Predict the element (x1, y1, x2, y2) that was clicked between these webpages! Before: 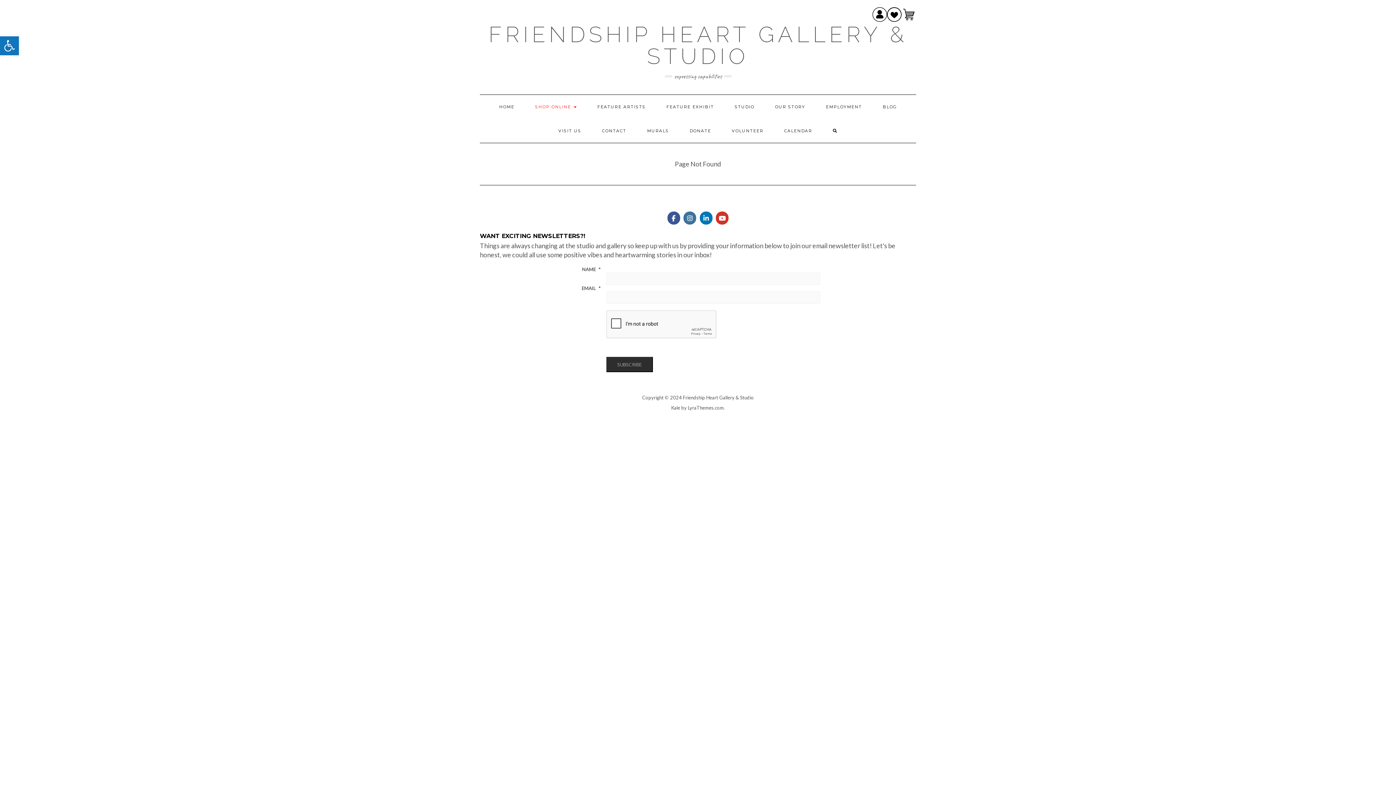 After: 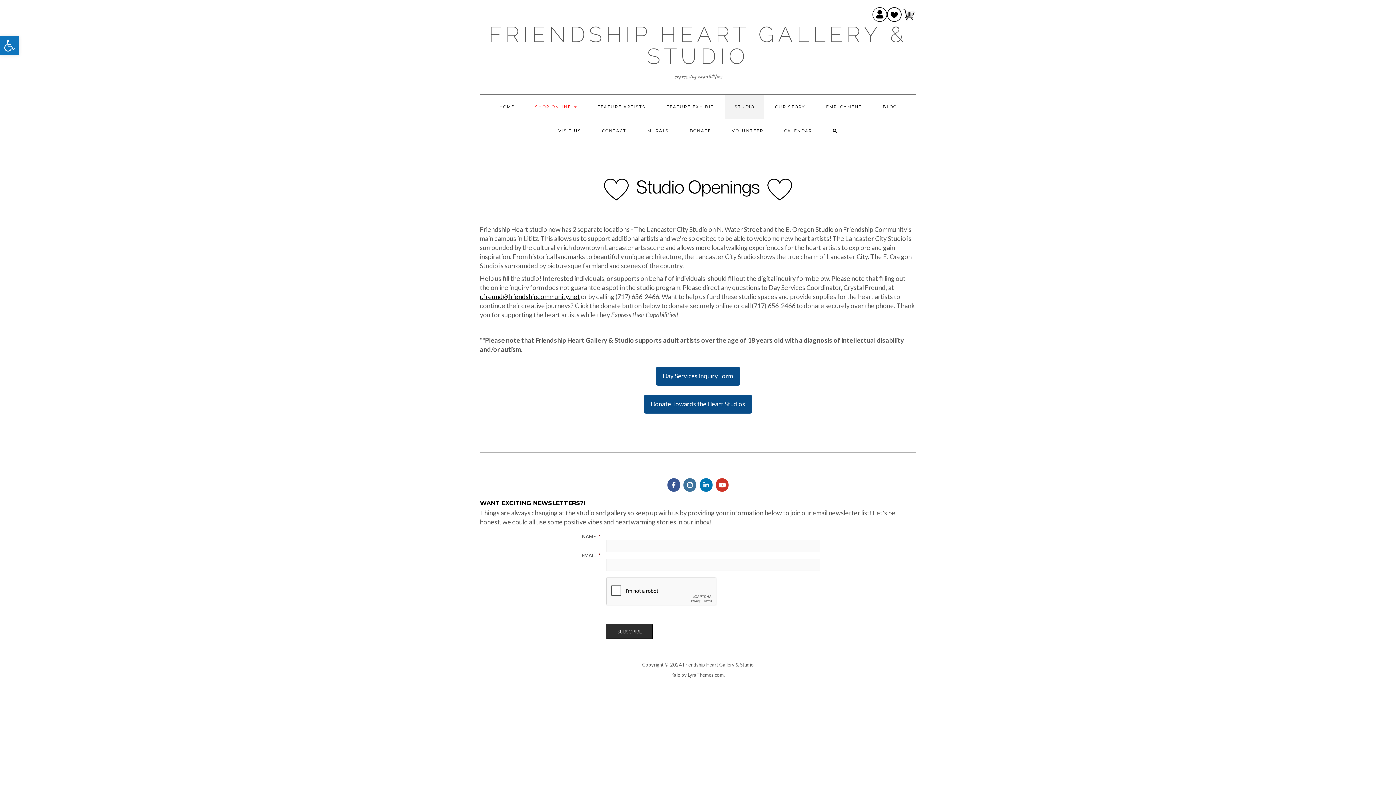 Action: label: STUDIO bbox: (725, 94, 764, 118)